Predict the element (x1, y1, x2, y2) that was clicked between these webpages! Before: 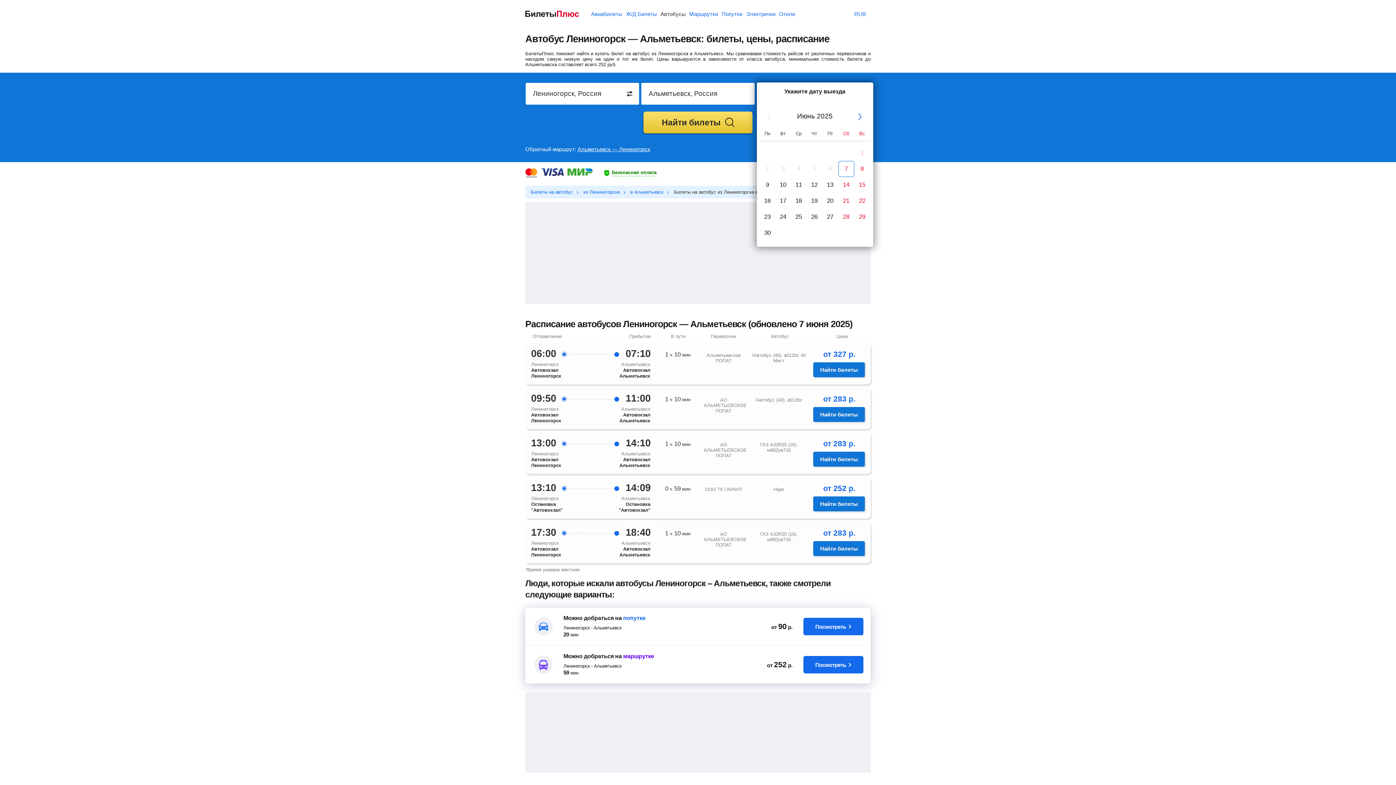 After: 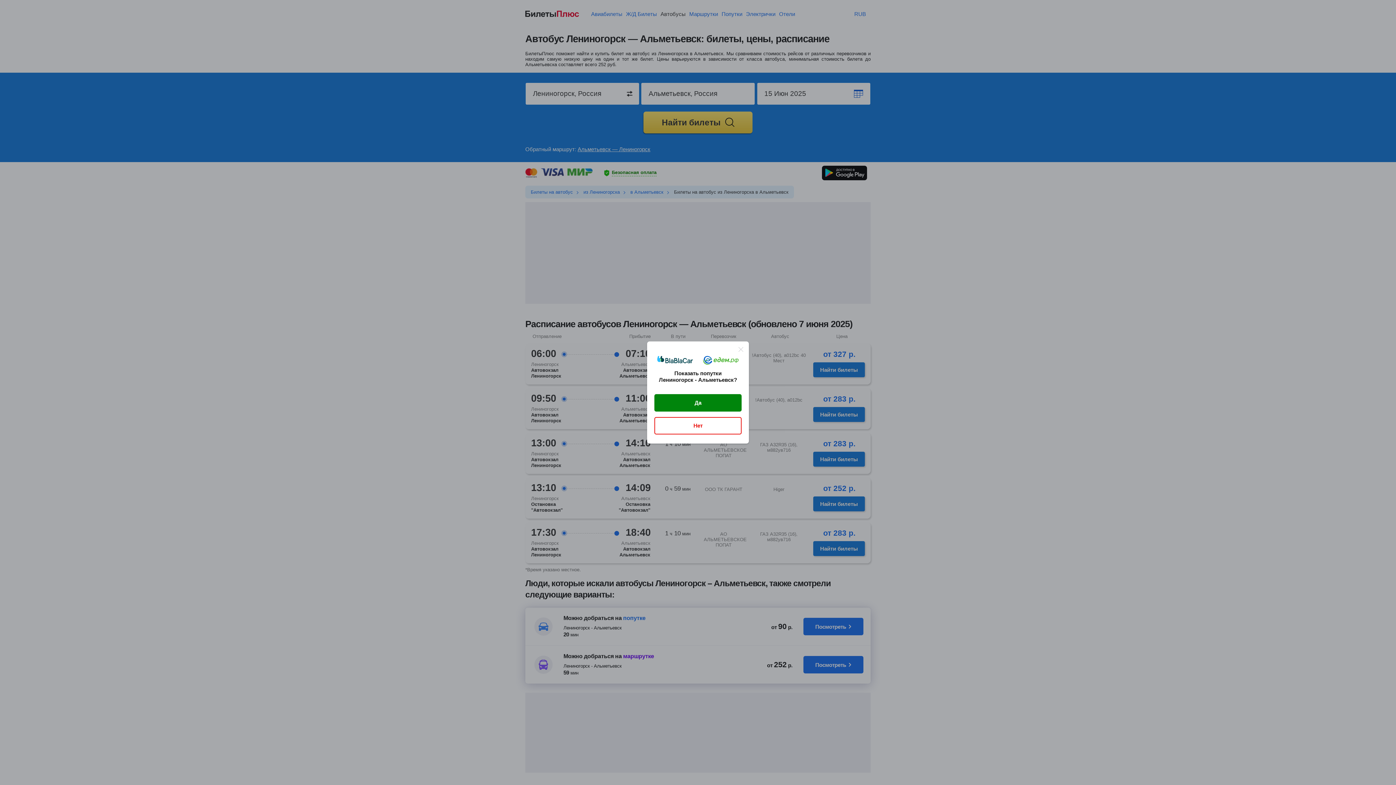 Action: bbox: (854, 177, 870, 193) label: 15